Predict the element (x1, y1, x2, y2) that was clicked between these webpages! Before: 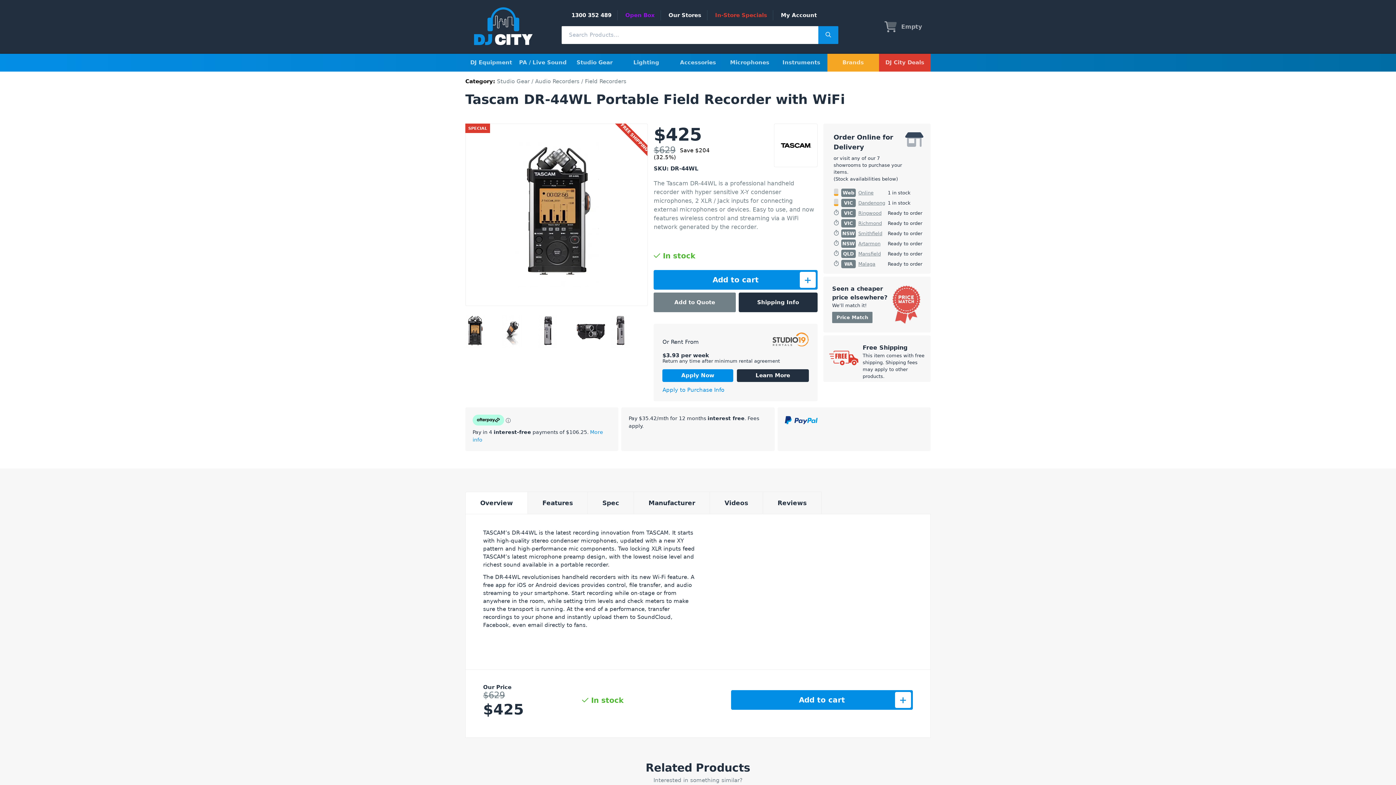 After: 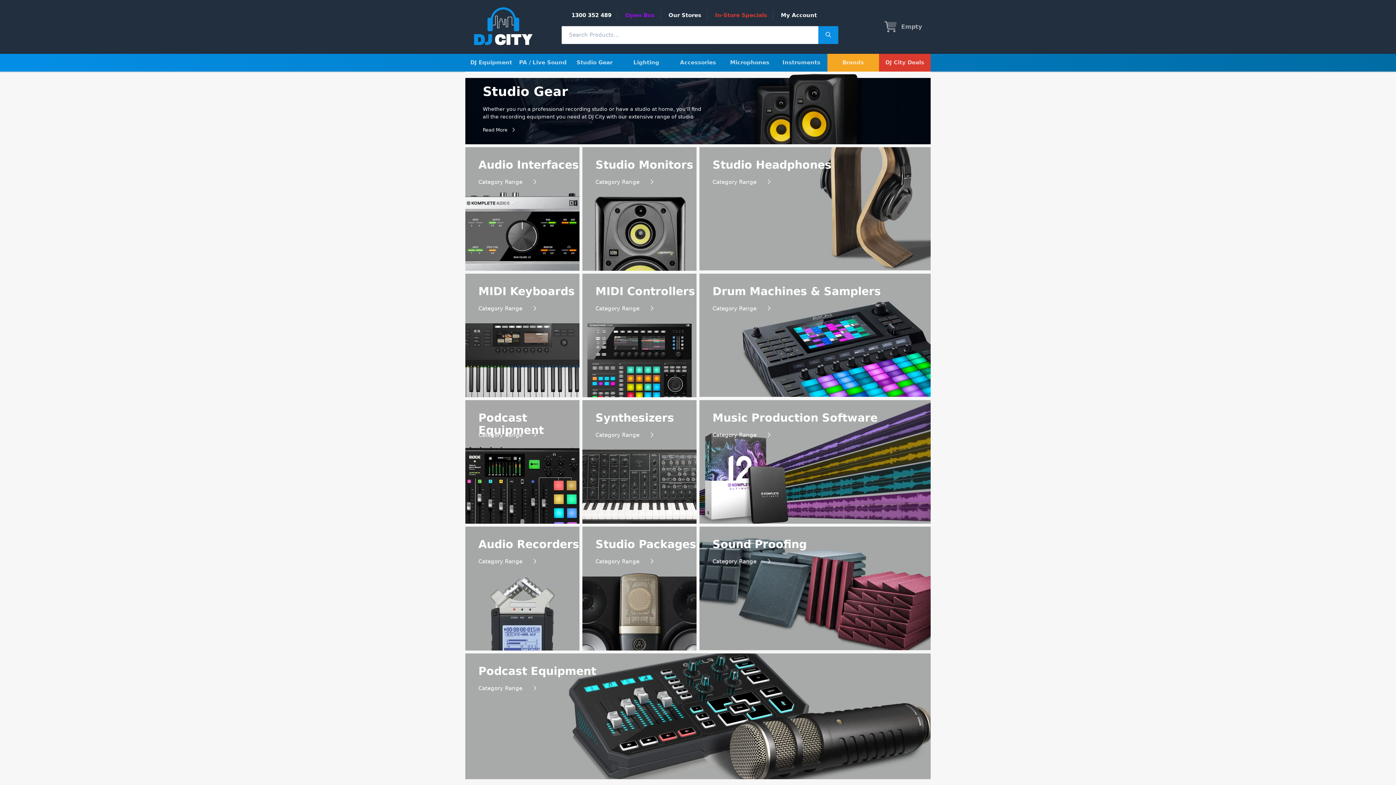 Action: bbox: (497, 78, 529, 84) label: Studio Gear